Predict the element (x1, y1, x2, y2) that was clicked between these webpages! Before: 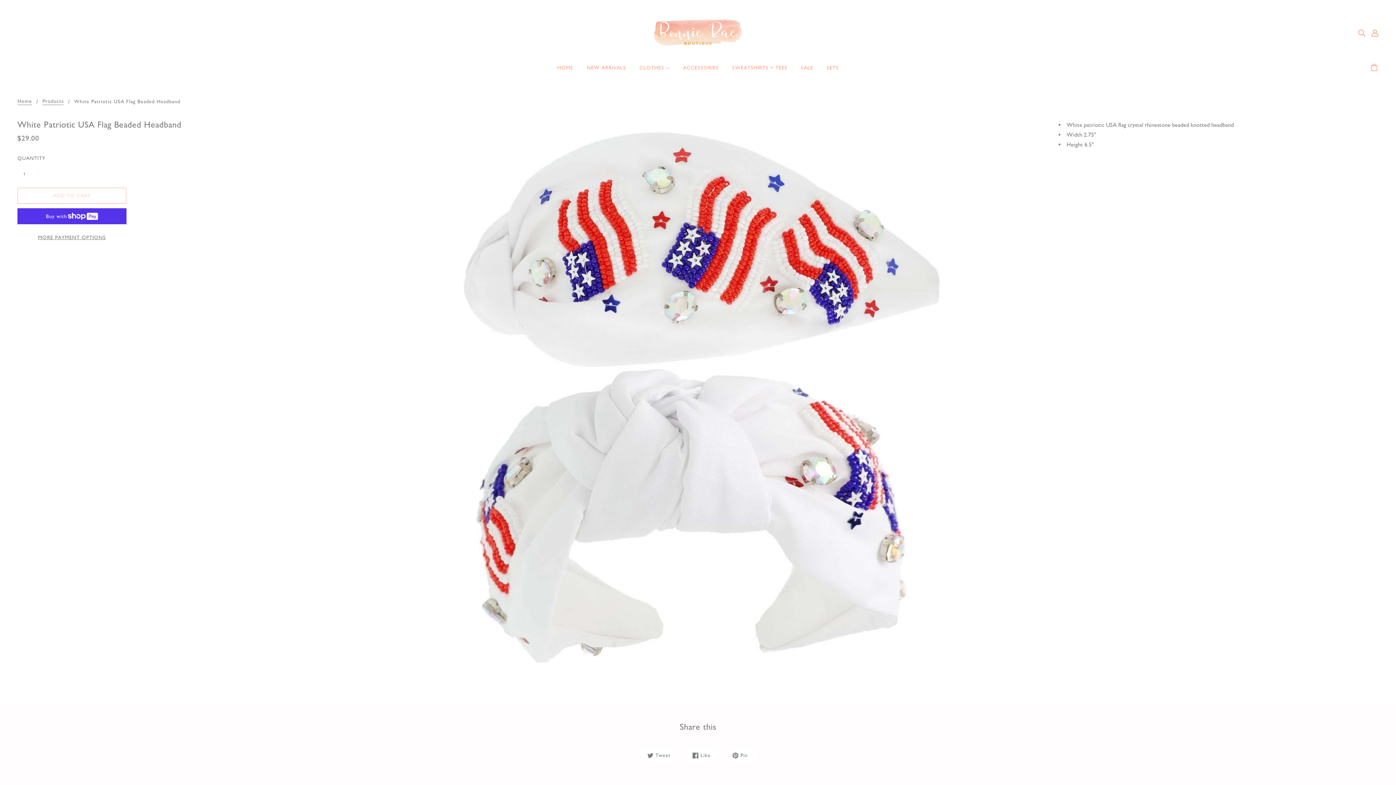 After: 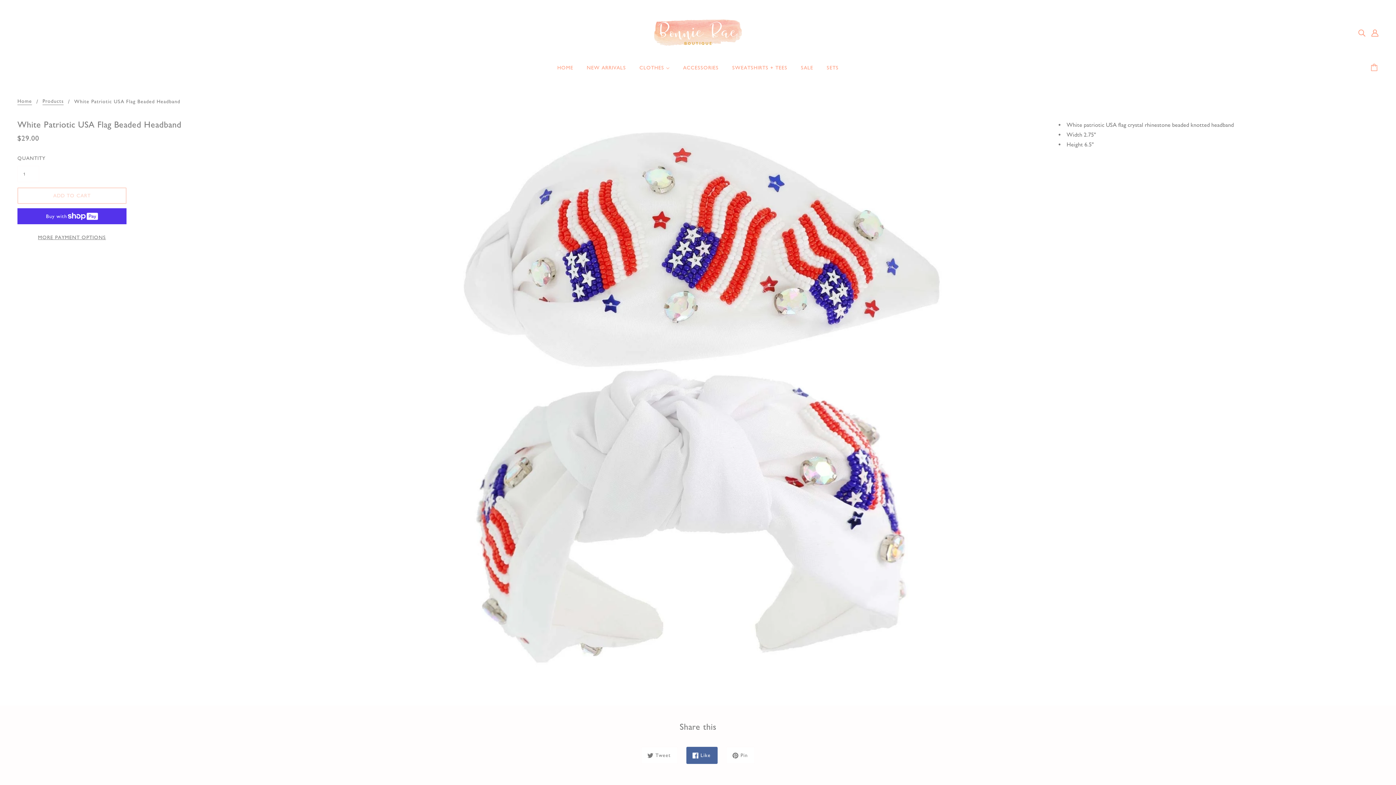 Action: label: Like bbox: (686, 747, 717, 764)